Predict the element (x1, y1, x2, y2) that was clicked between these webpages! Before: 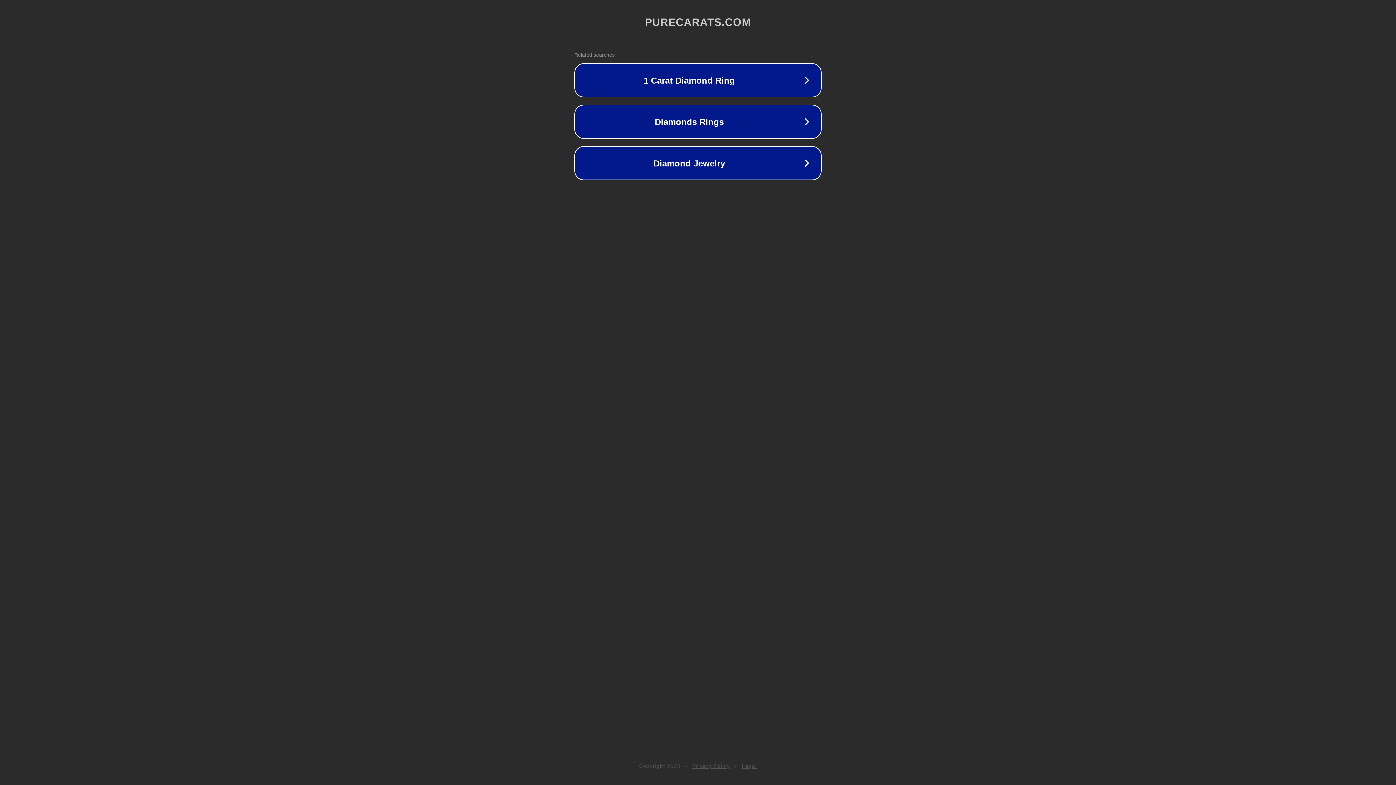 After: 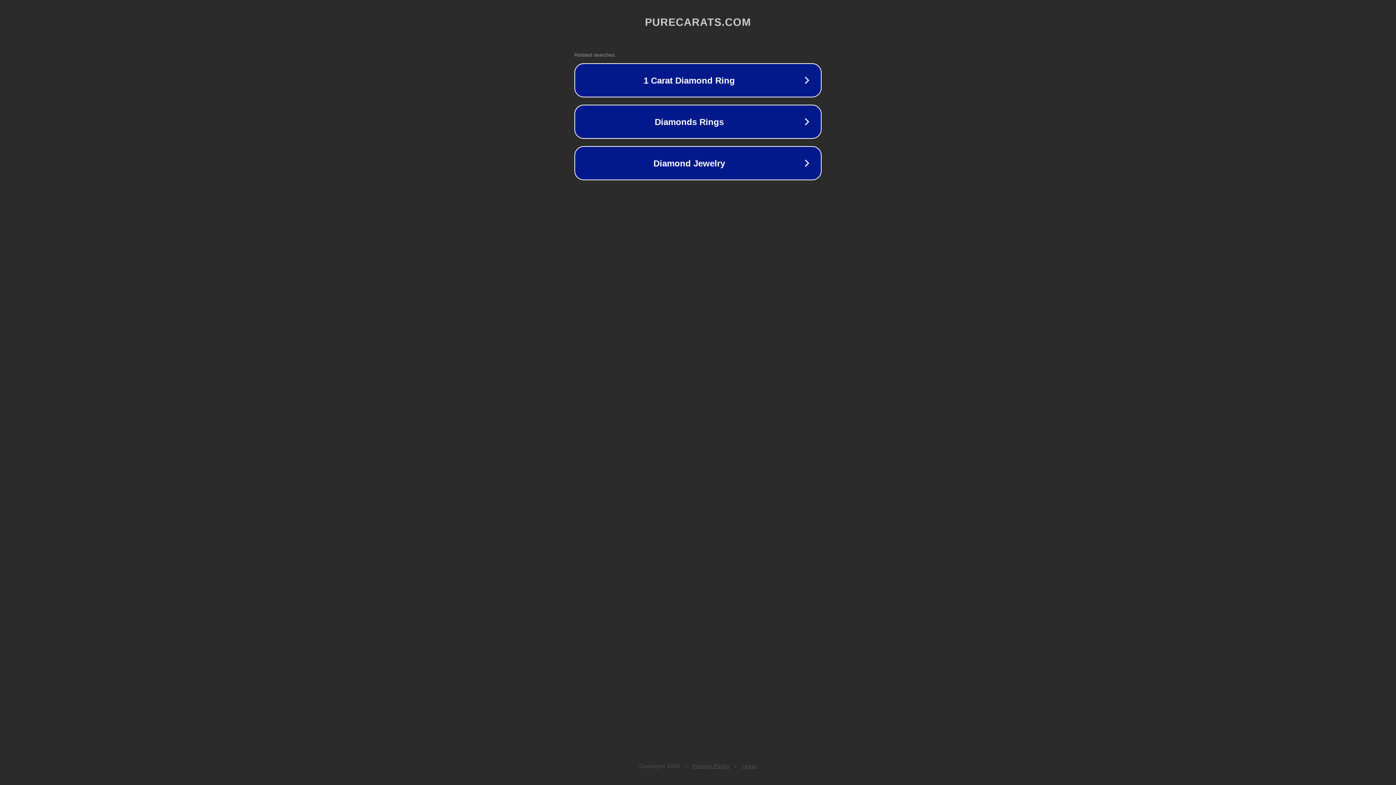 Action: bbox: (692, 763, 730, 769) label: Privacy Policy